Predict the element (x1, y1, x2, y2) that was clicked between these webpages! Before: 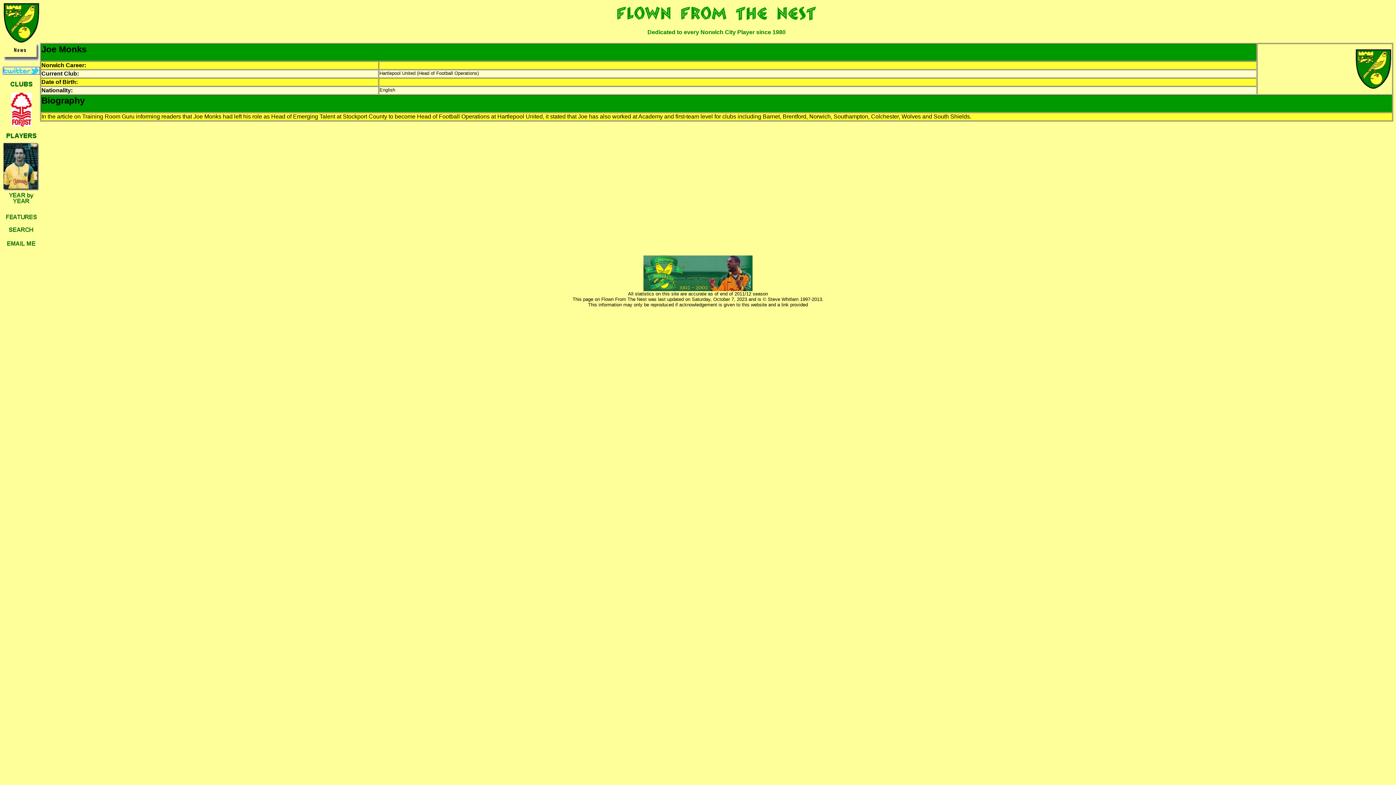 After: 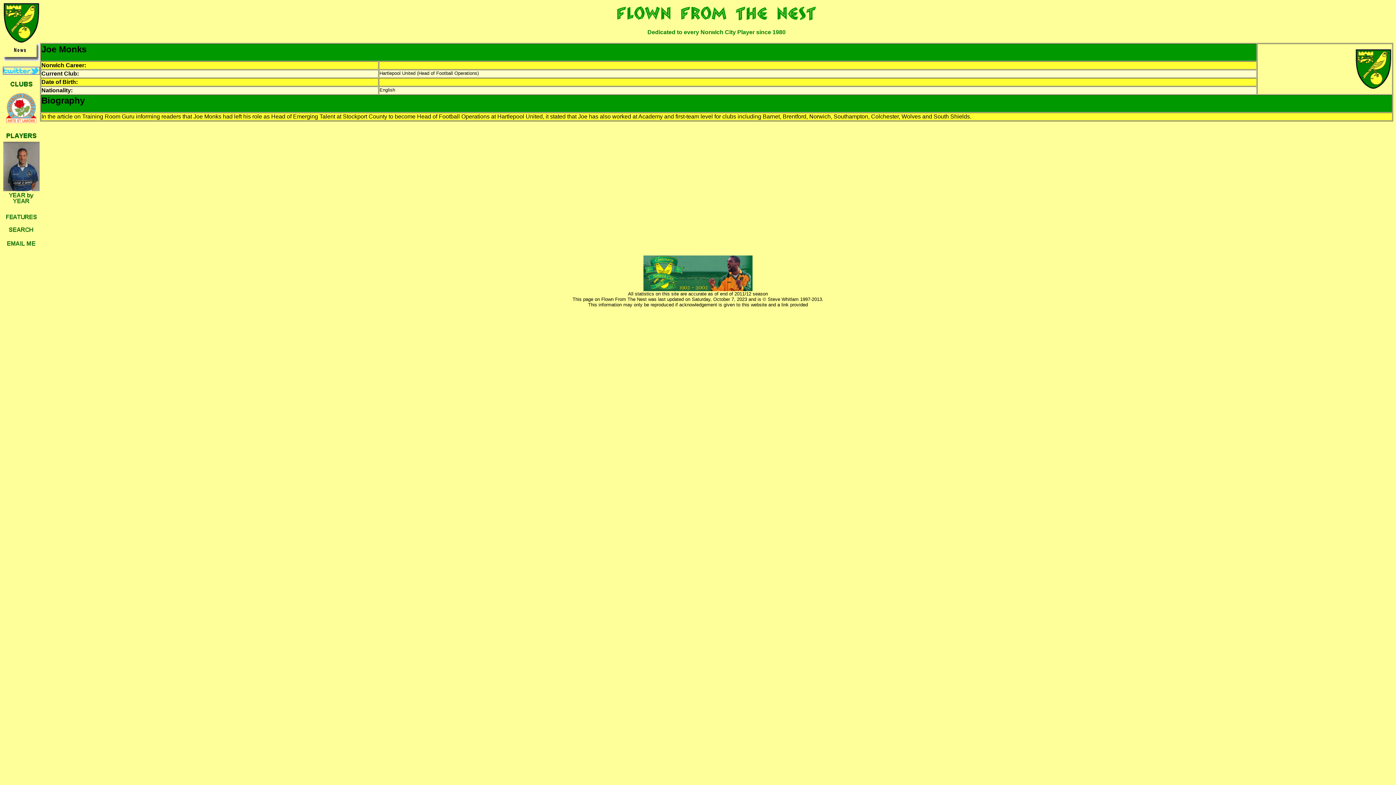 Action: label: 
 bbox: (643, 286, 752, 292)